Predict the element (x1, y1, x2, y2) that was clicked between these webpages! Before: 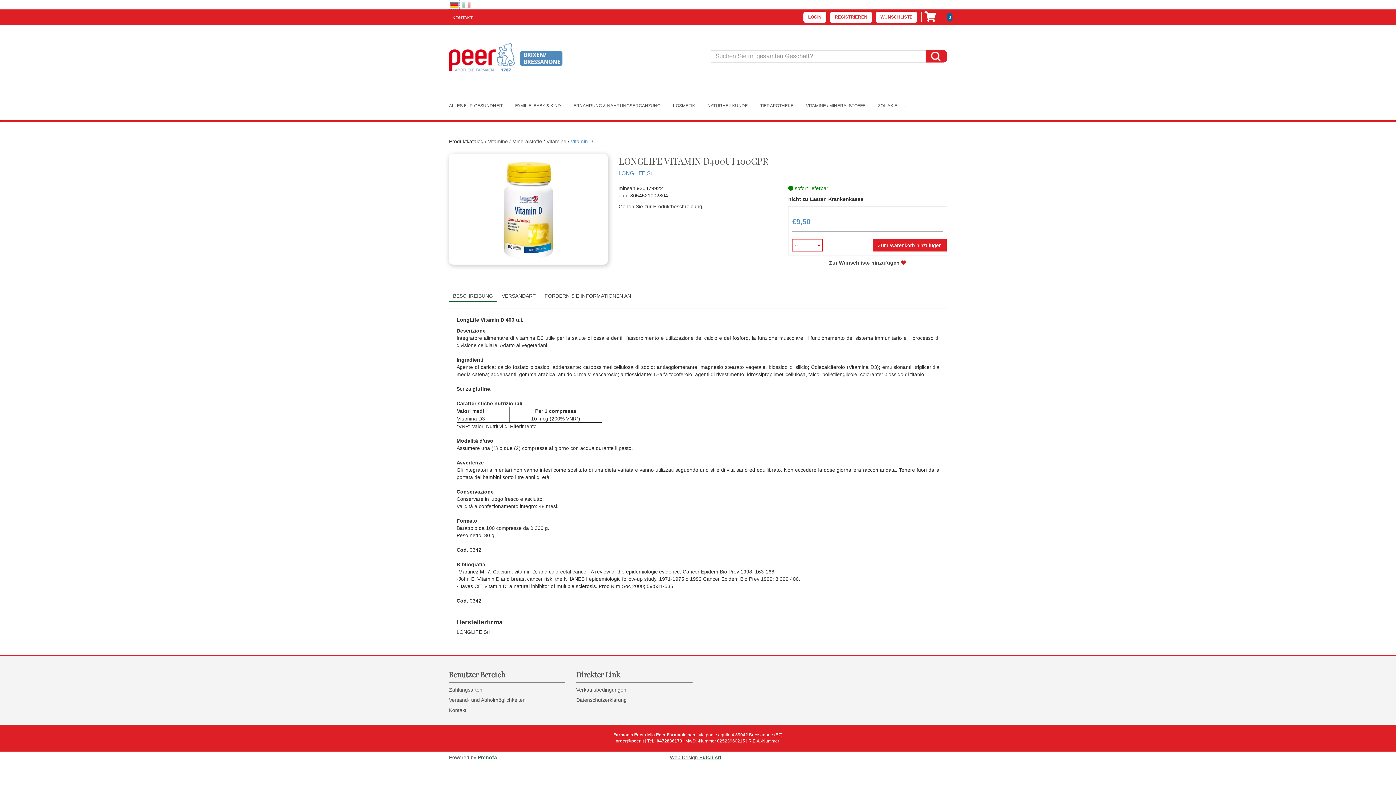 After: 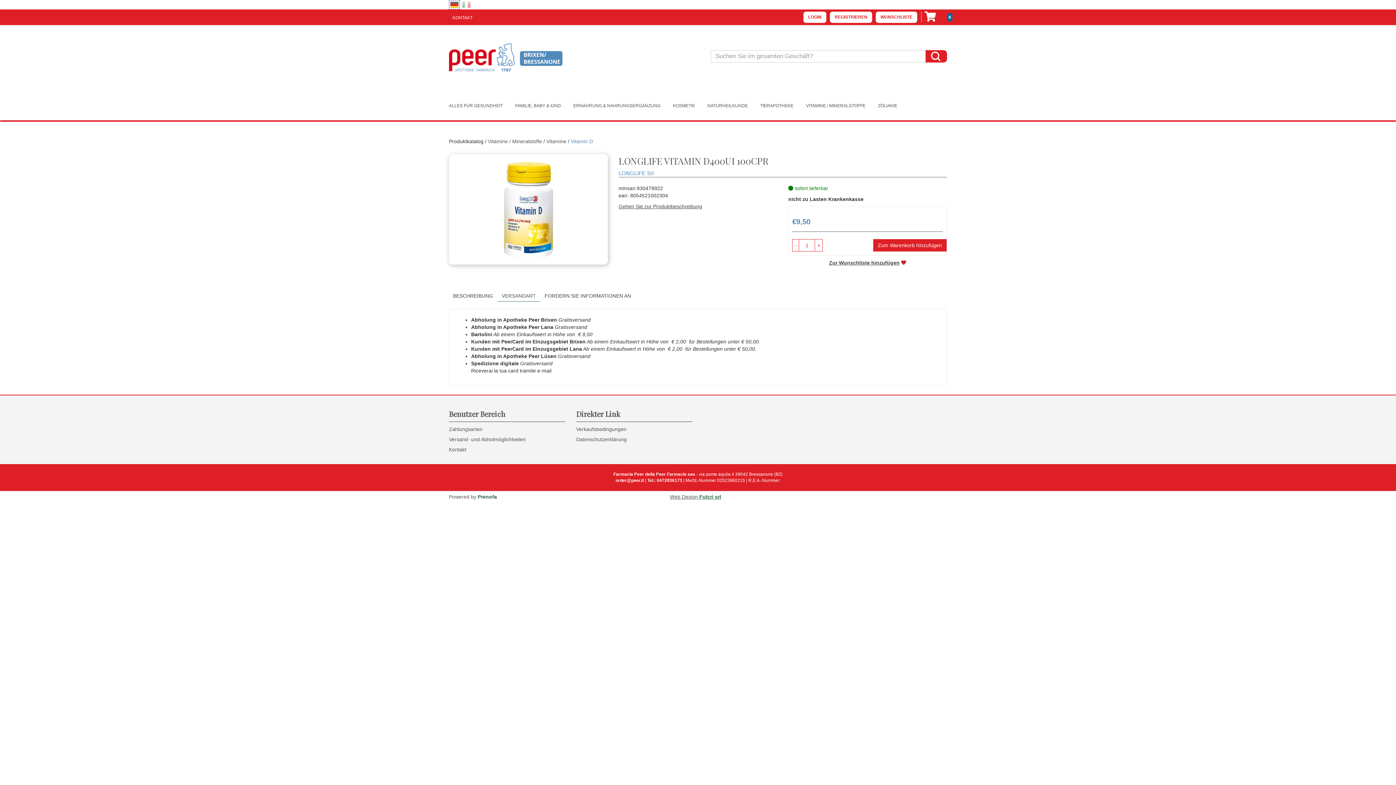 Action: label: VERSANDART bbox: (497, 290, 540, 301)